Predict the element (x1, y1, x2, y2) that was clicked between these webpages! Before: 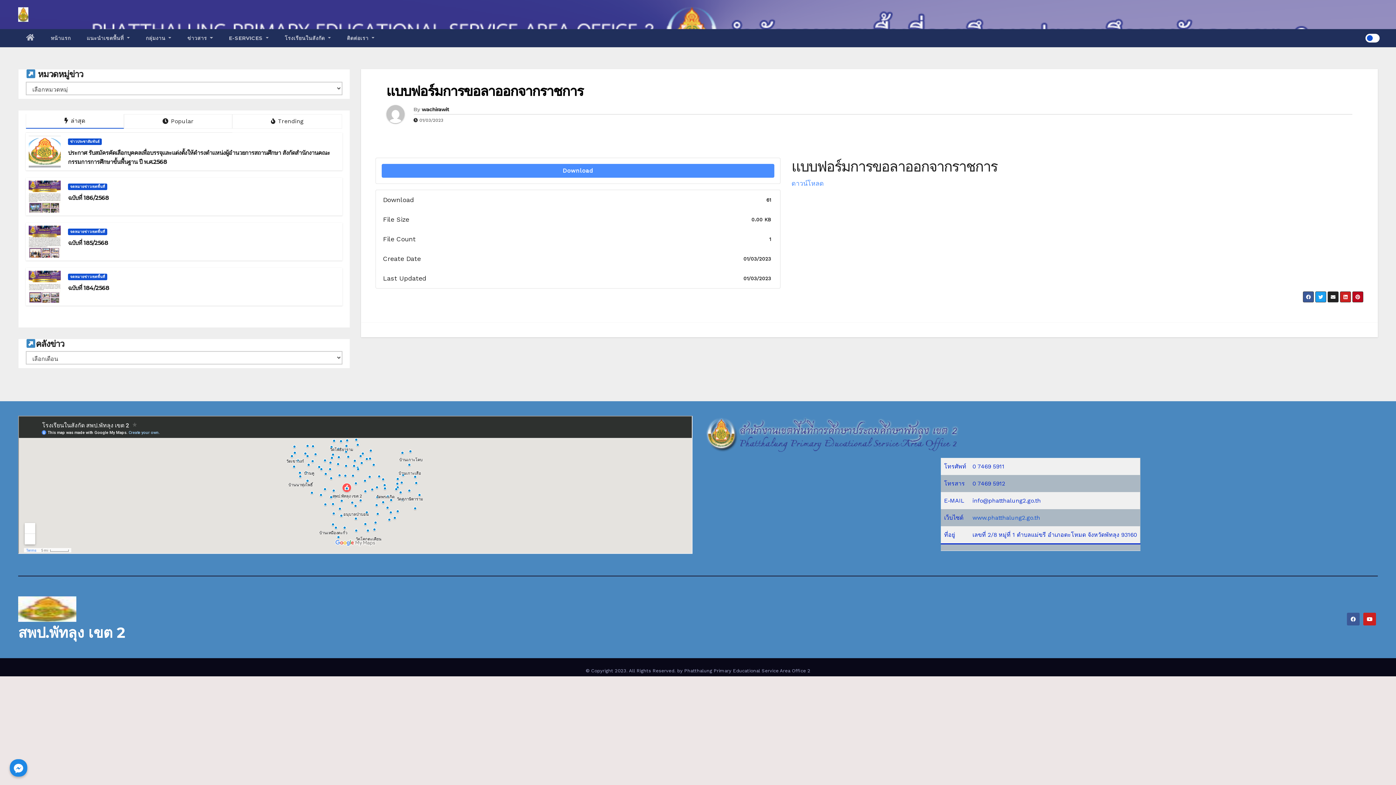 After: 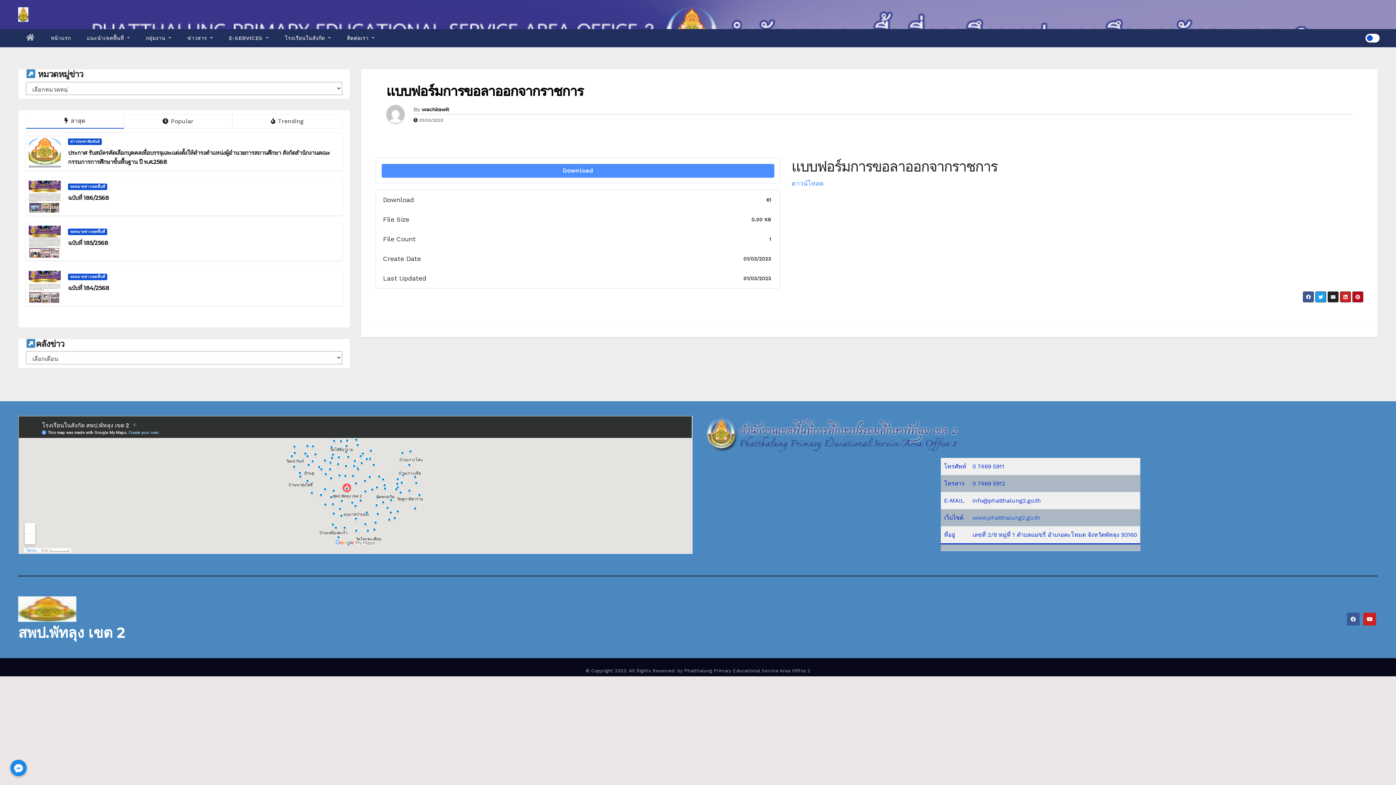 Action: bbox: (386, 82, 583, 99) label: แบบฟอร์มการขอลาออกจากราชการ